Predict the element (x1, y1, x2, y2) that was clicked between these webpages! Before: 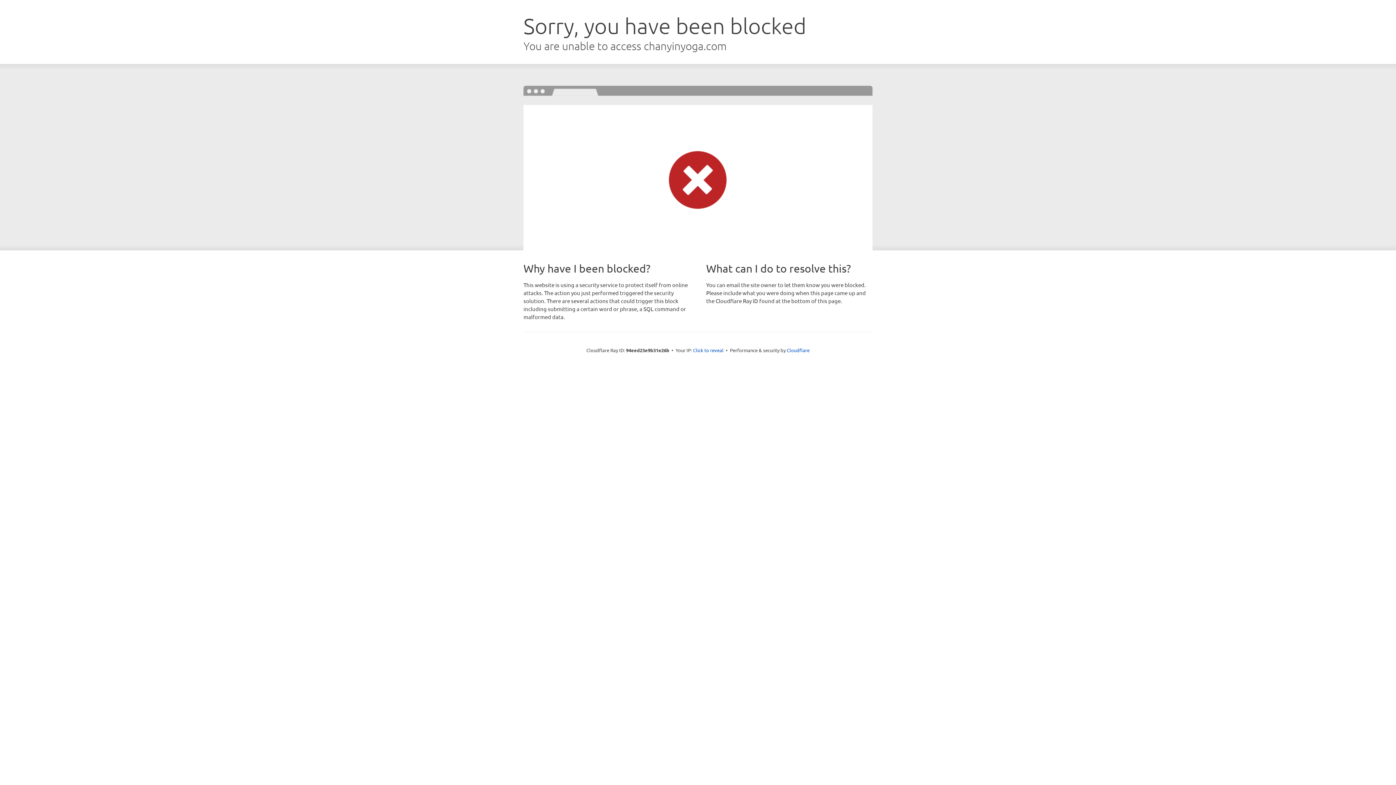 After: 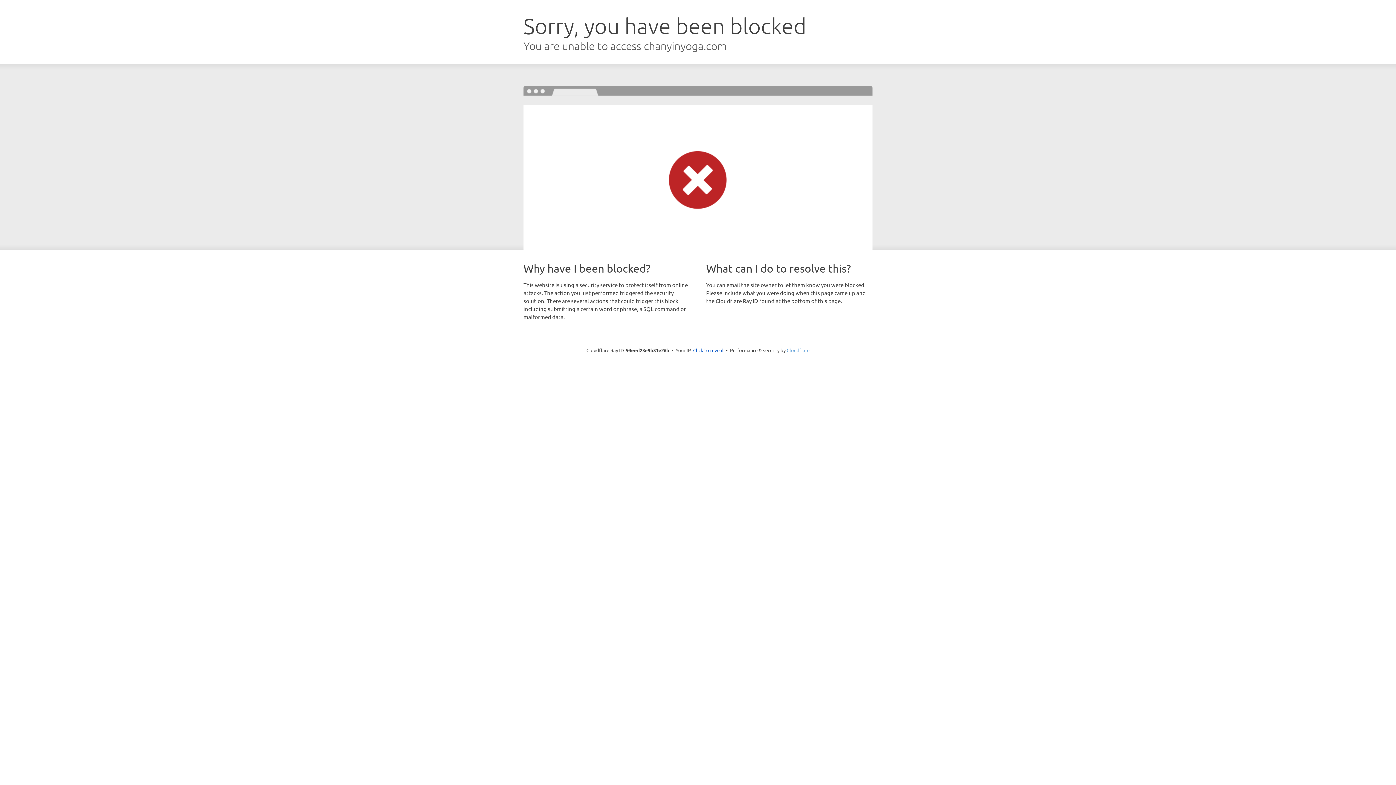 Action: bbox: (786, 347, 809, 353) label: Cloudflare